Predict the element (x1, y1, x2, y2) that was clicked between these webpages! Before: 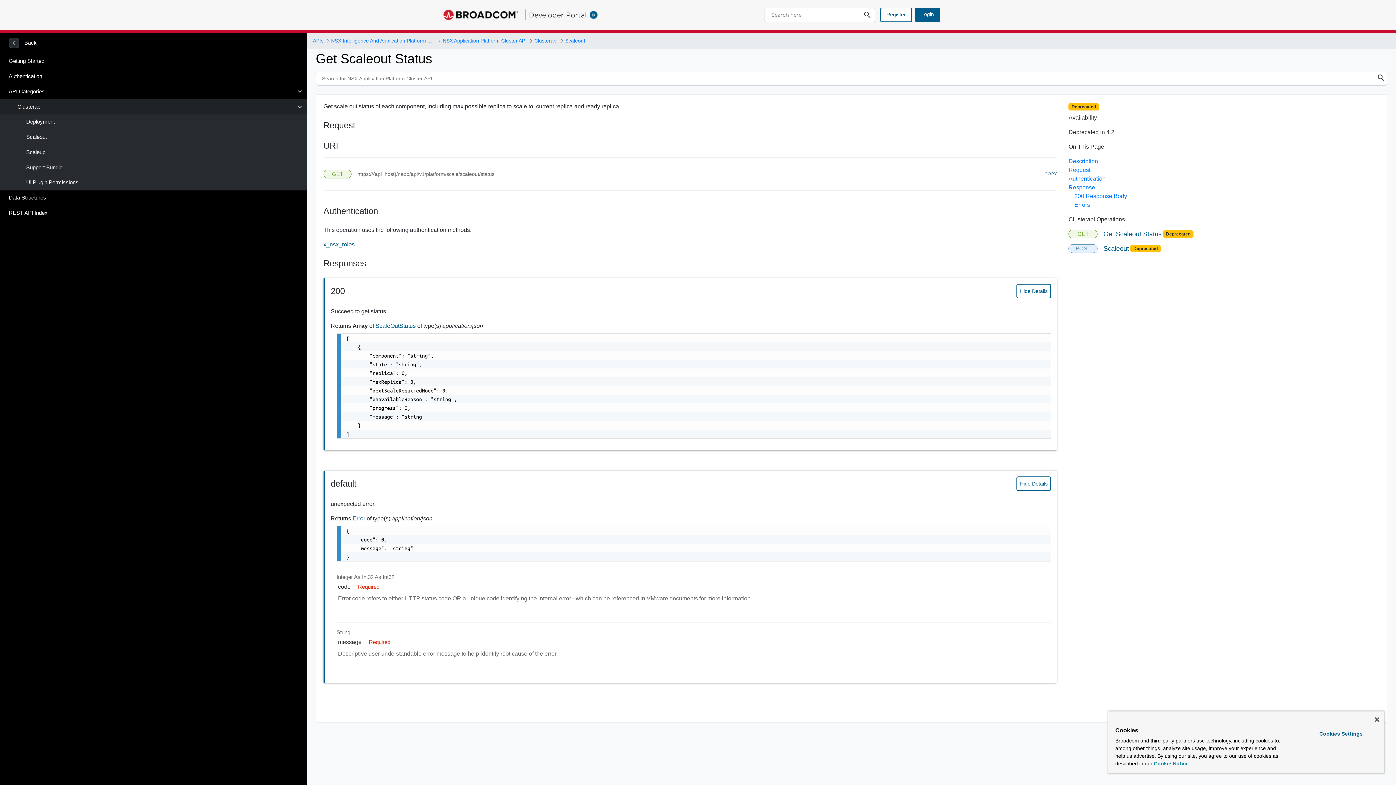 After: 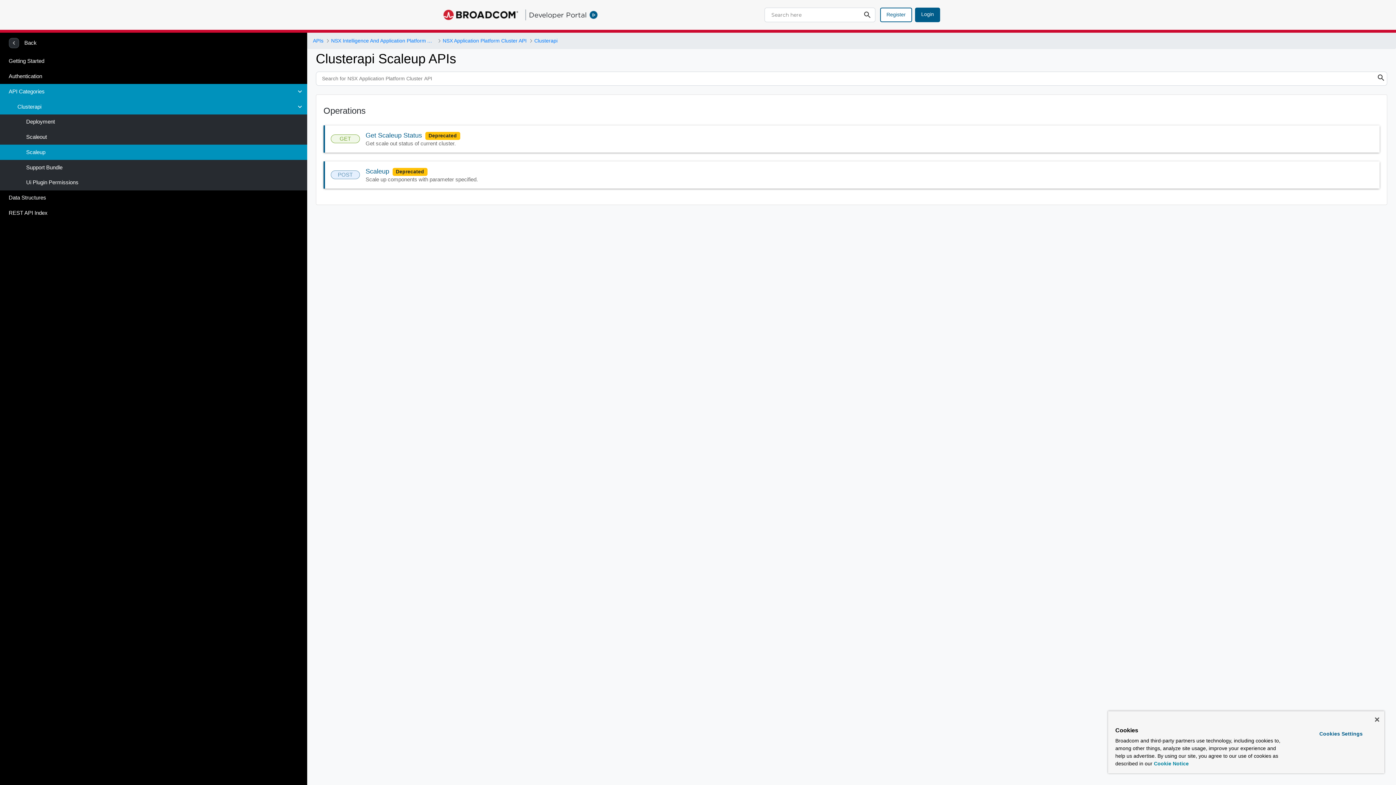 Action: label: Scaleup bbox: (0, 144, 307, 160)